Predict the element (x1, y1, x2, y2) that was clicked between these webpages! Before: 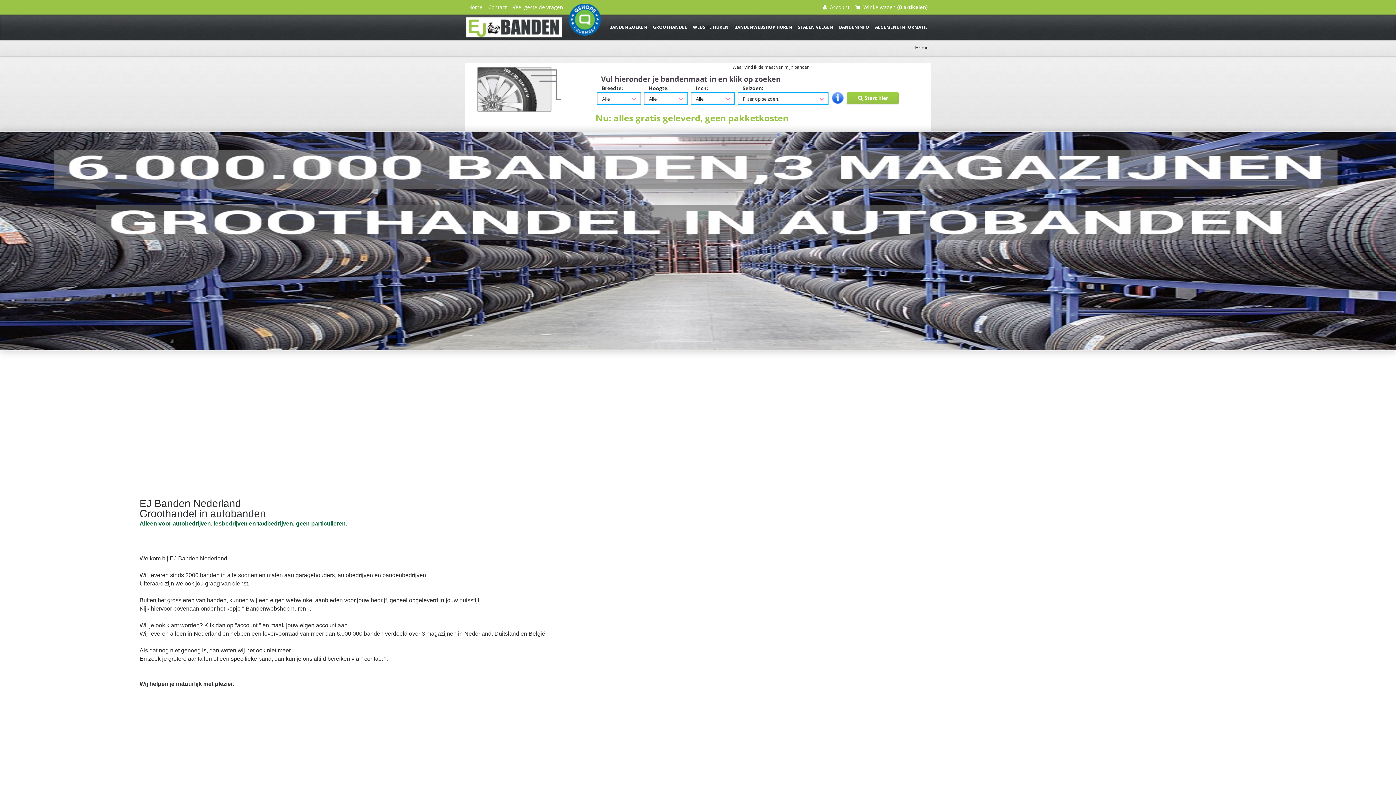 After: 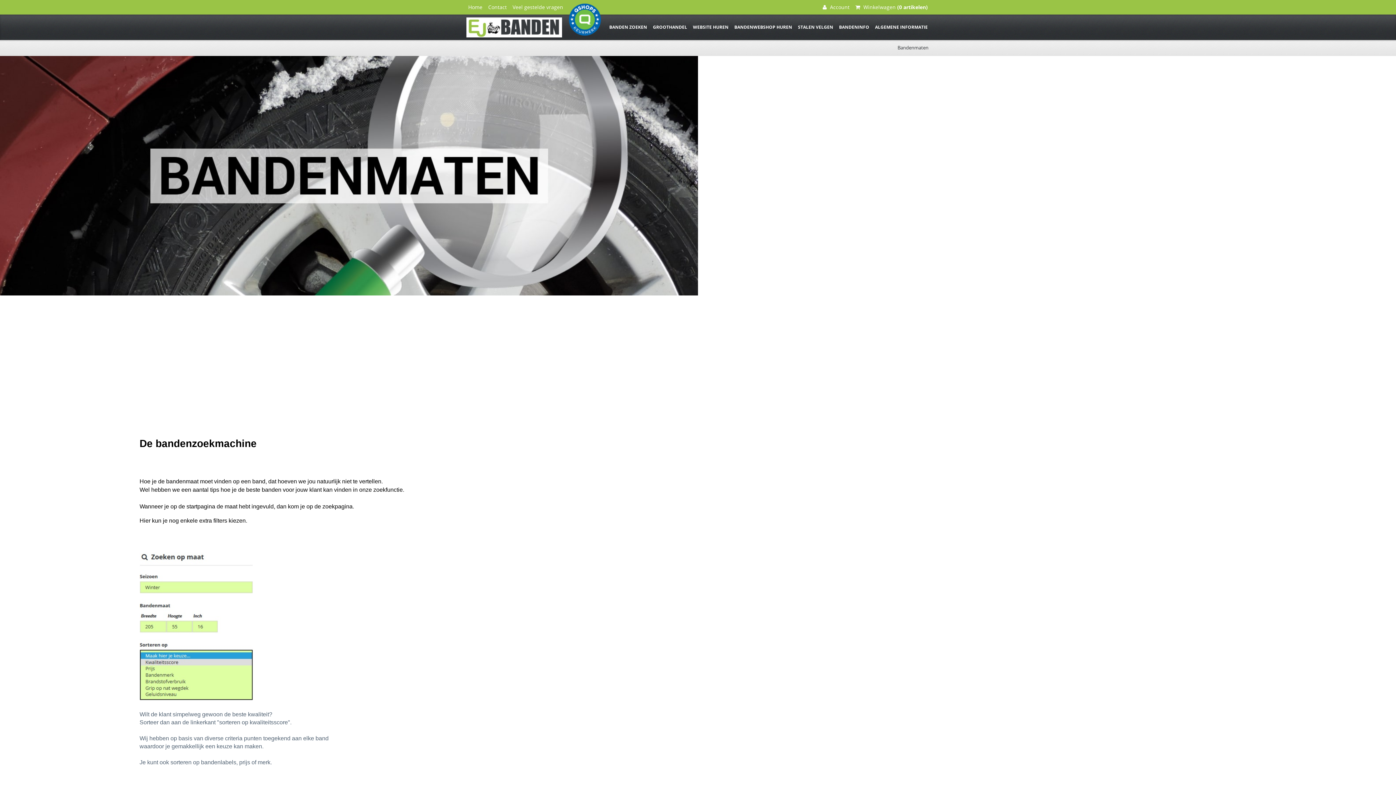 Action: label: Waar vind ik de maat van mijn banden bbox: (732, 64, 809, 70)